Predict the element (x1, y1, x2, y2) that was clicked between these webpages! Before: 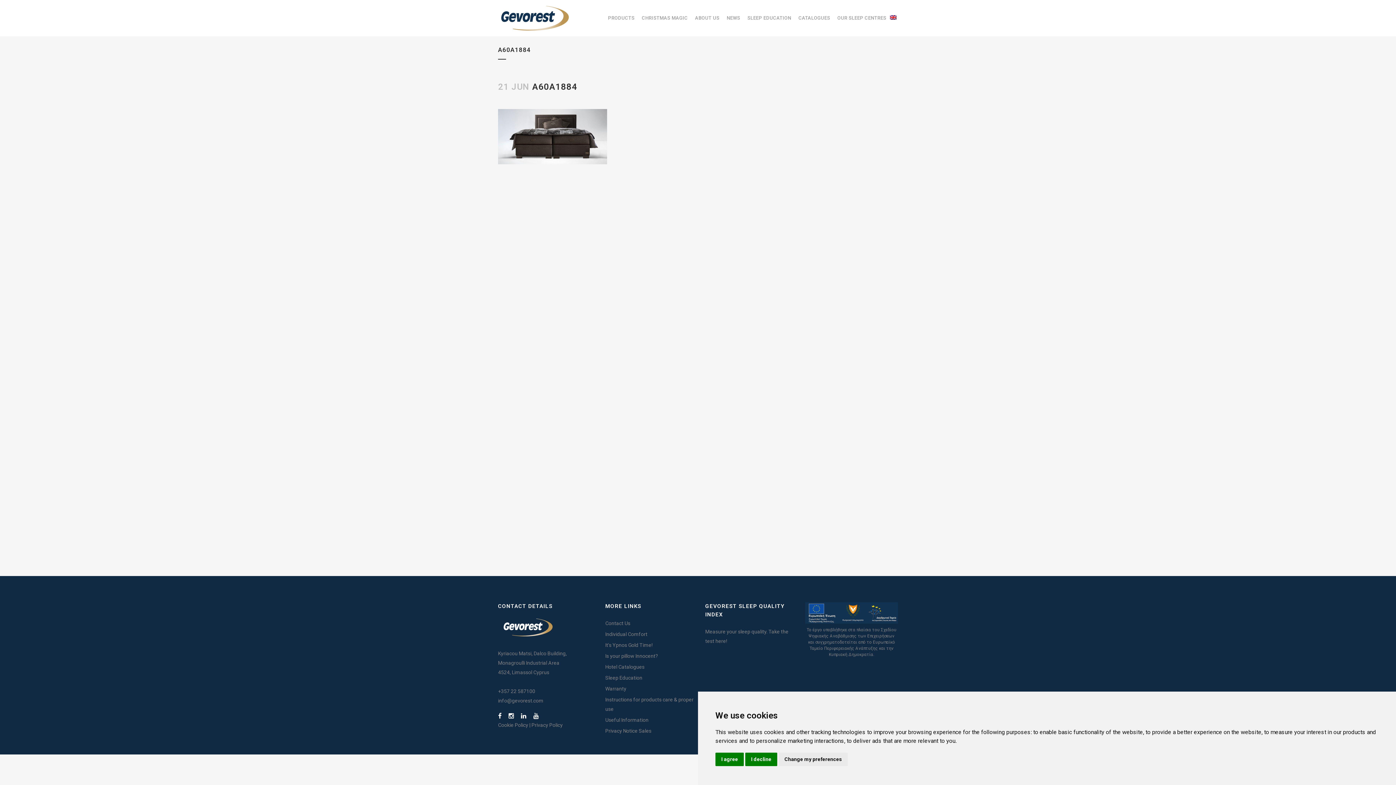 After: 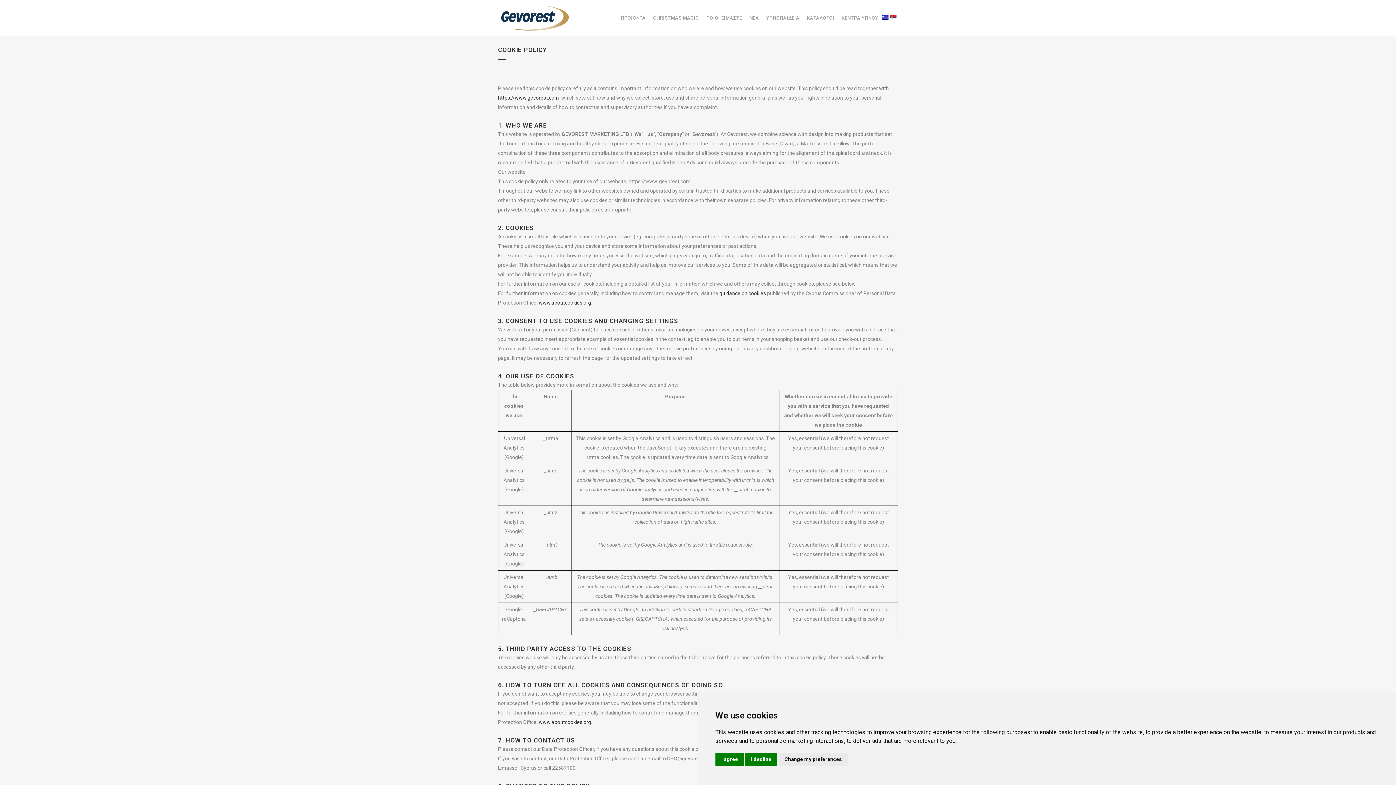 Action: bbox: (498, 722, 528, 728) label: Cookie Policy